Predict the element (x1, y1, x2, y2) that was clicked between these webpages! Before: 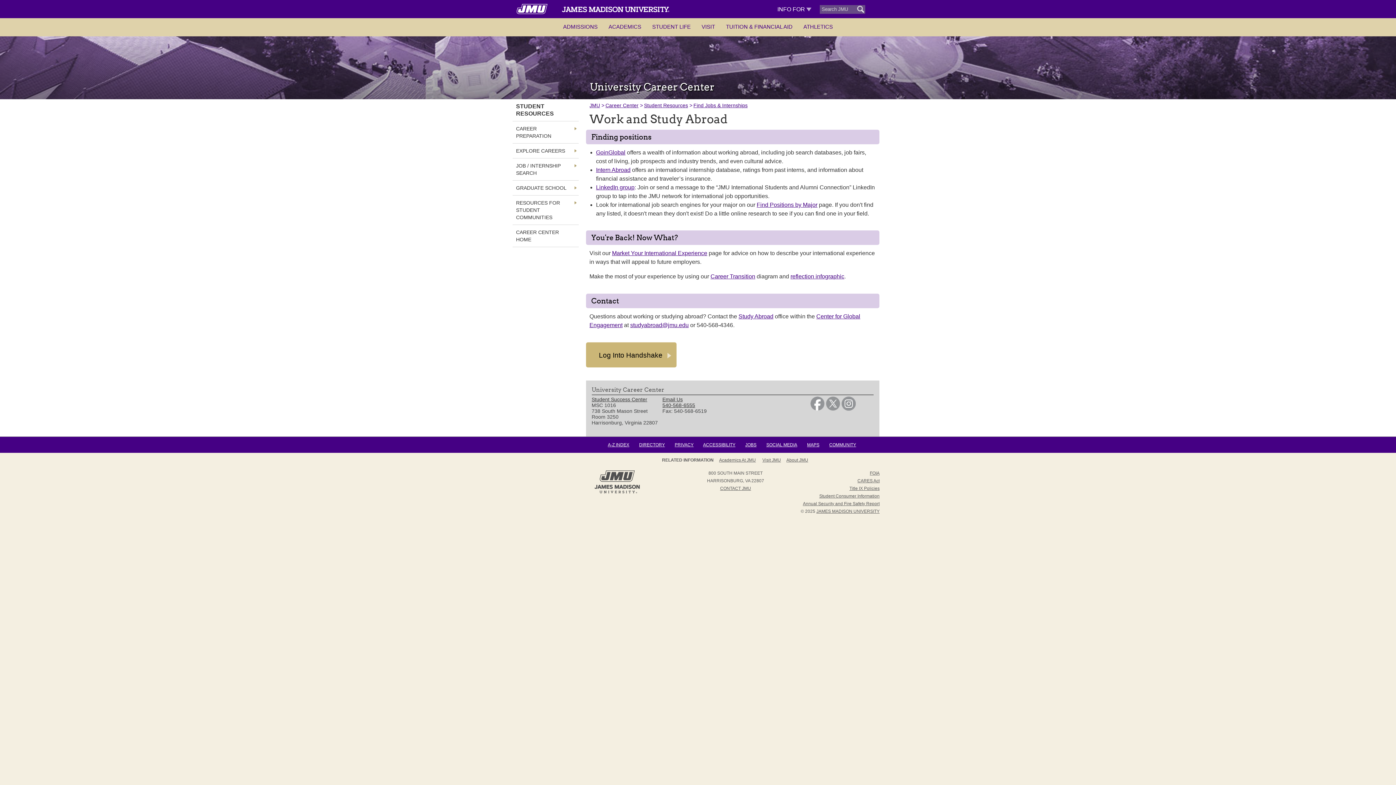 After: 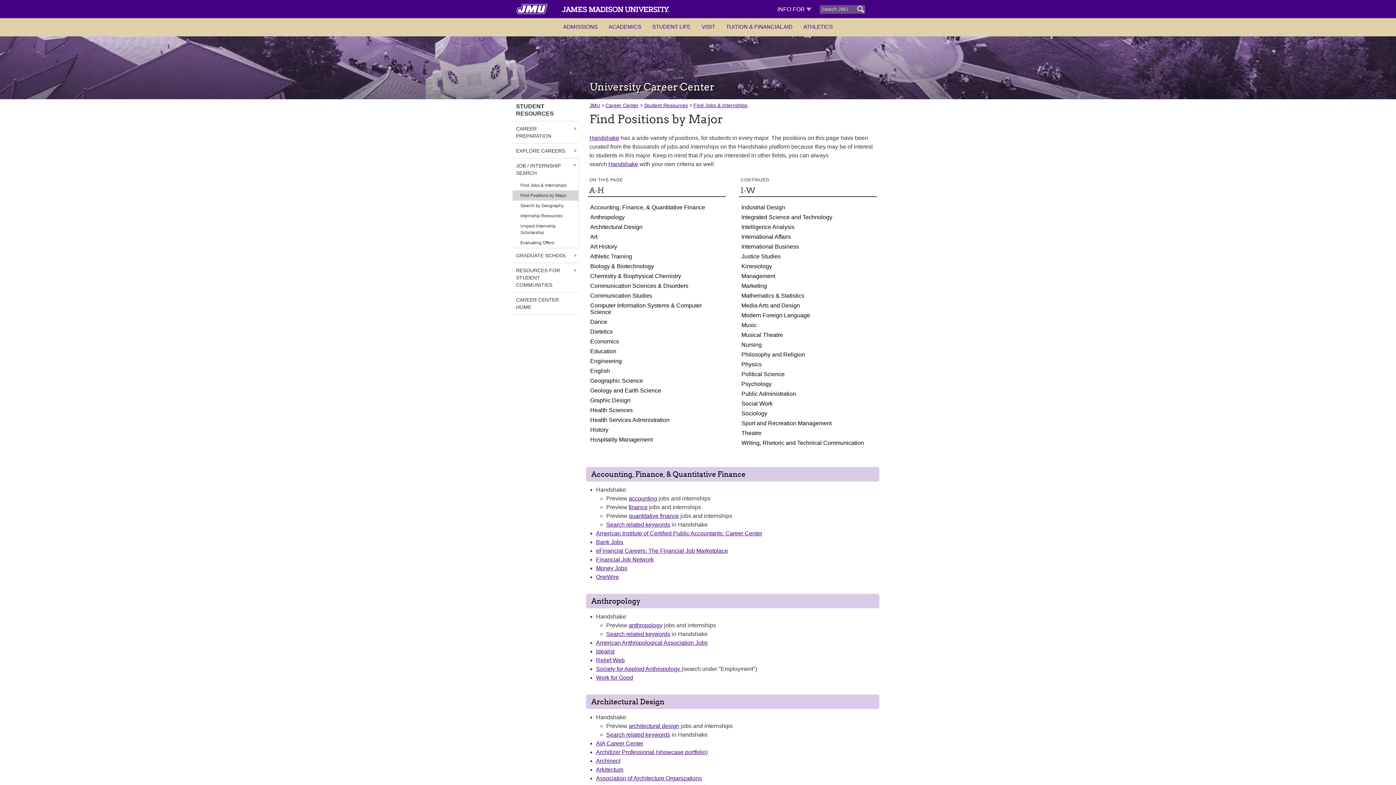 Action: bbox: (756, 201, 817, 208) label: Find Positions by Major